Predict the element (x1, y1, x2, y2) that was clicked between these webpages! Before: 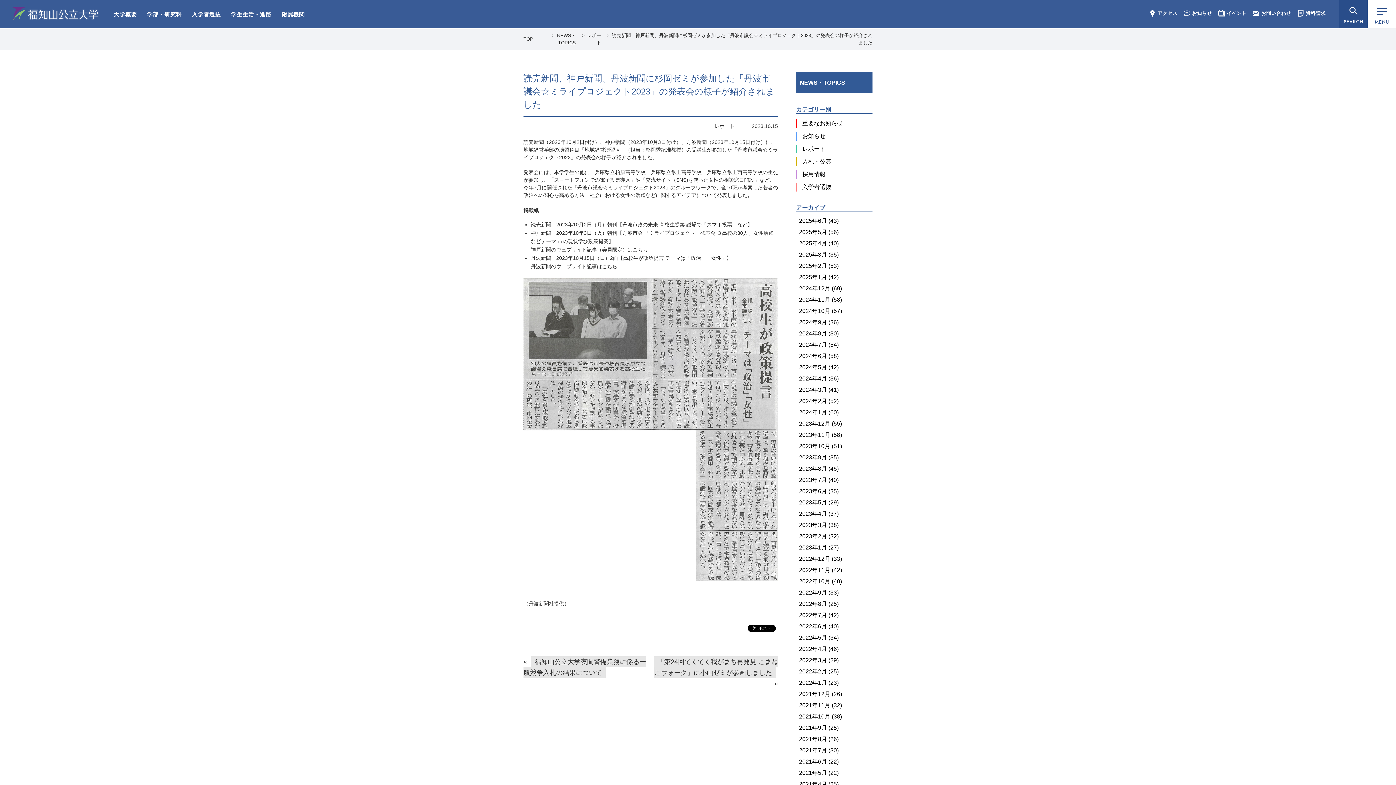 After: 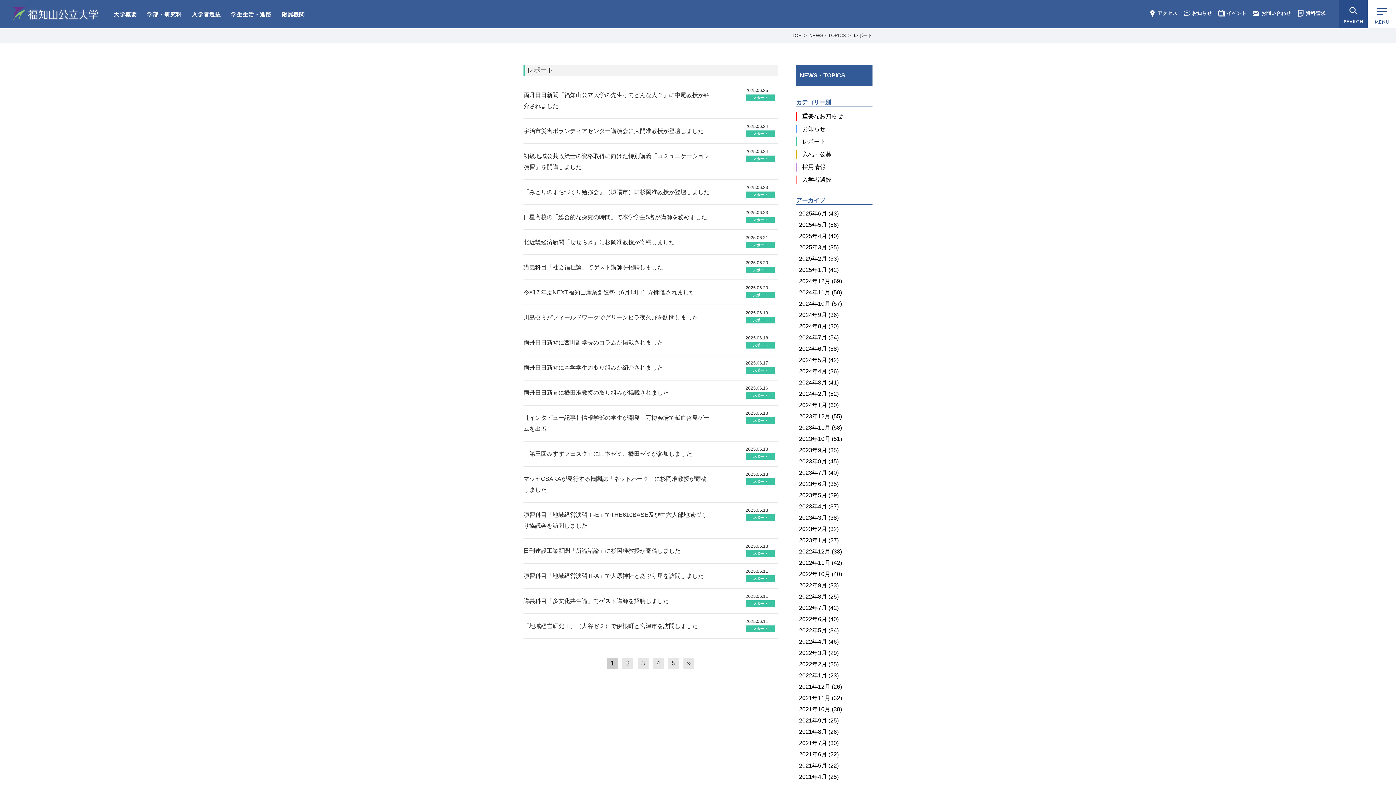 Action: bbox: (802, 145, 872, 152) label: レポート